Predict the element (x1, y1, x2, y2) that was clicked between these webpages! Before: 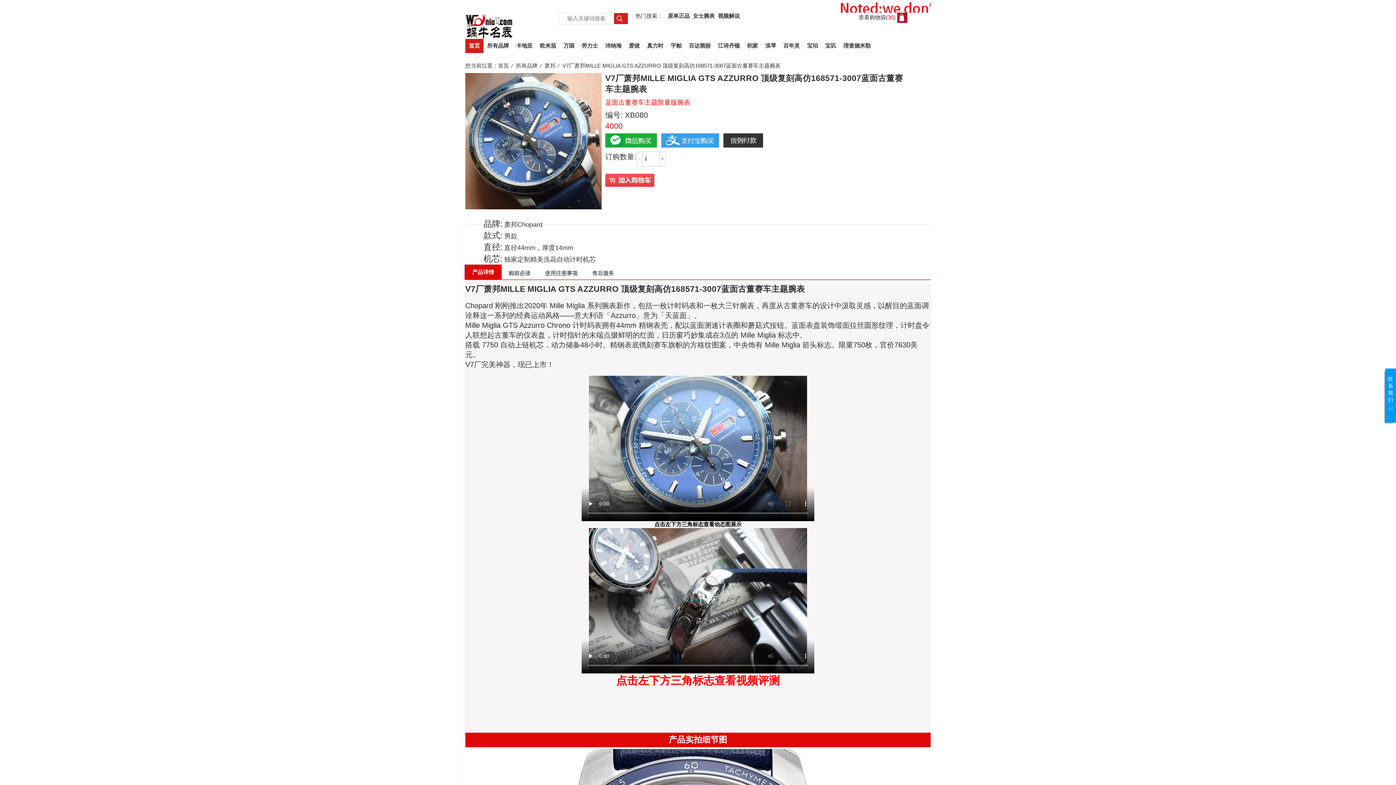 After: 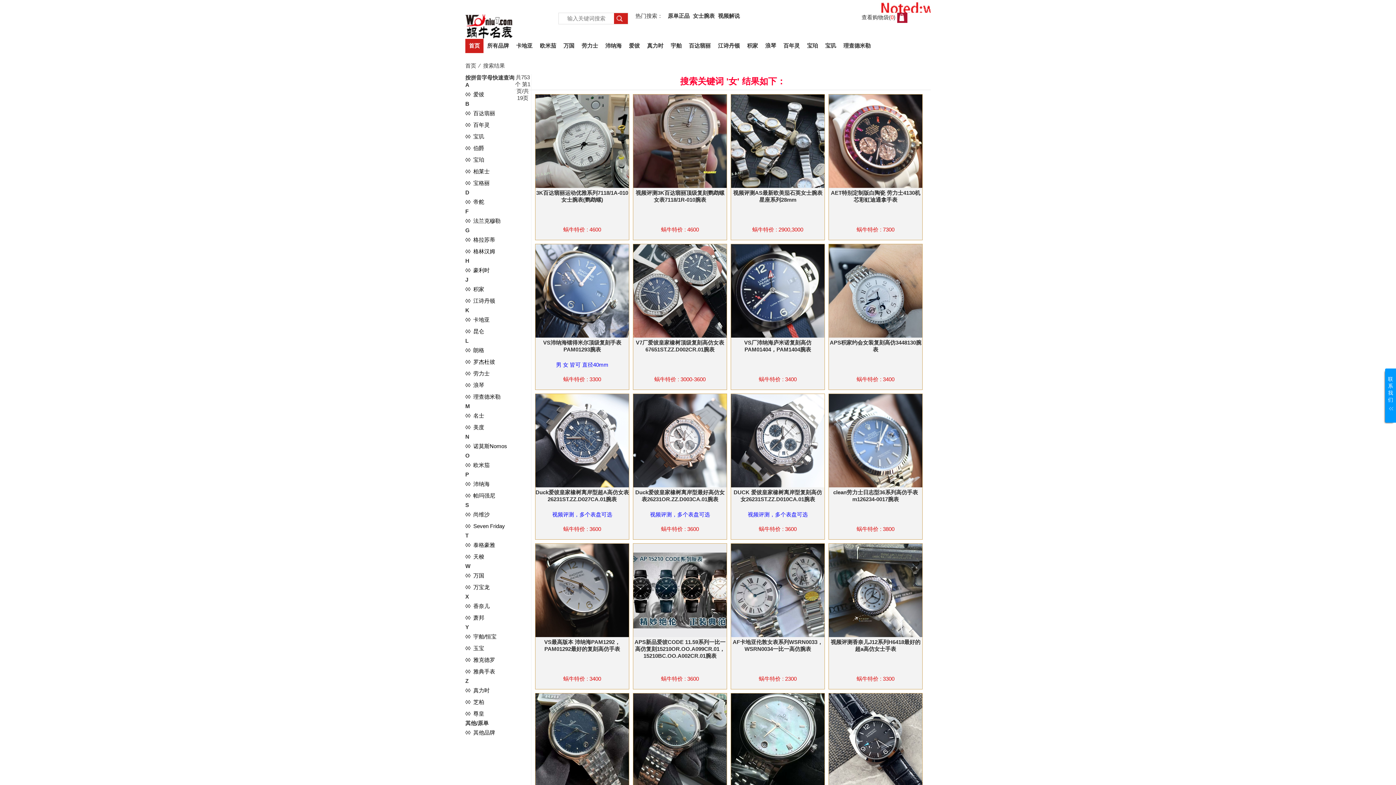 Action: bbox: (693, 12, 714, 18) label: 女士腕表